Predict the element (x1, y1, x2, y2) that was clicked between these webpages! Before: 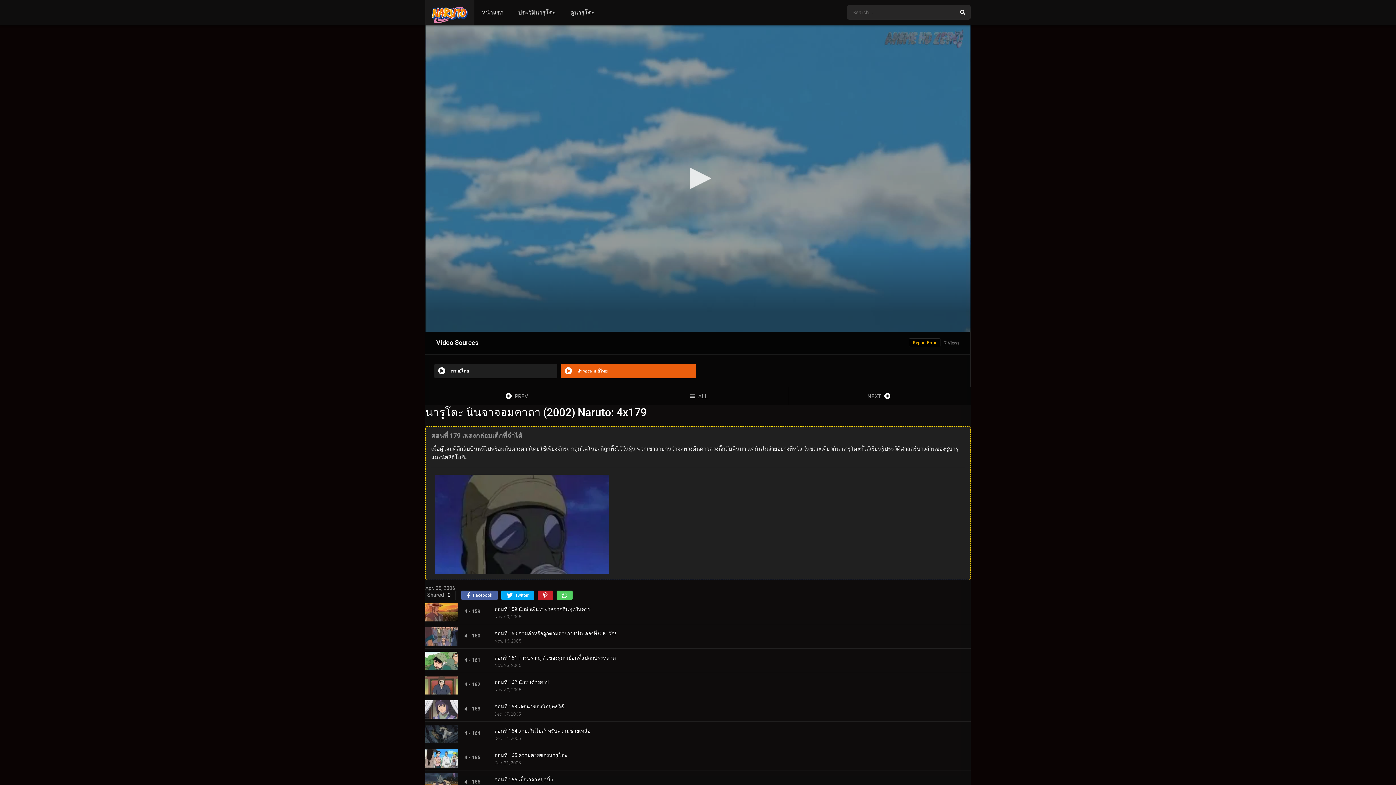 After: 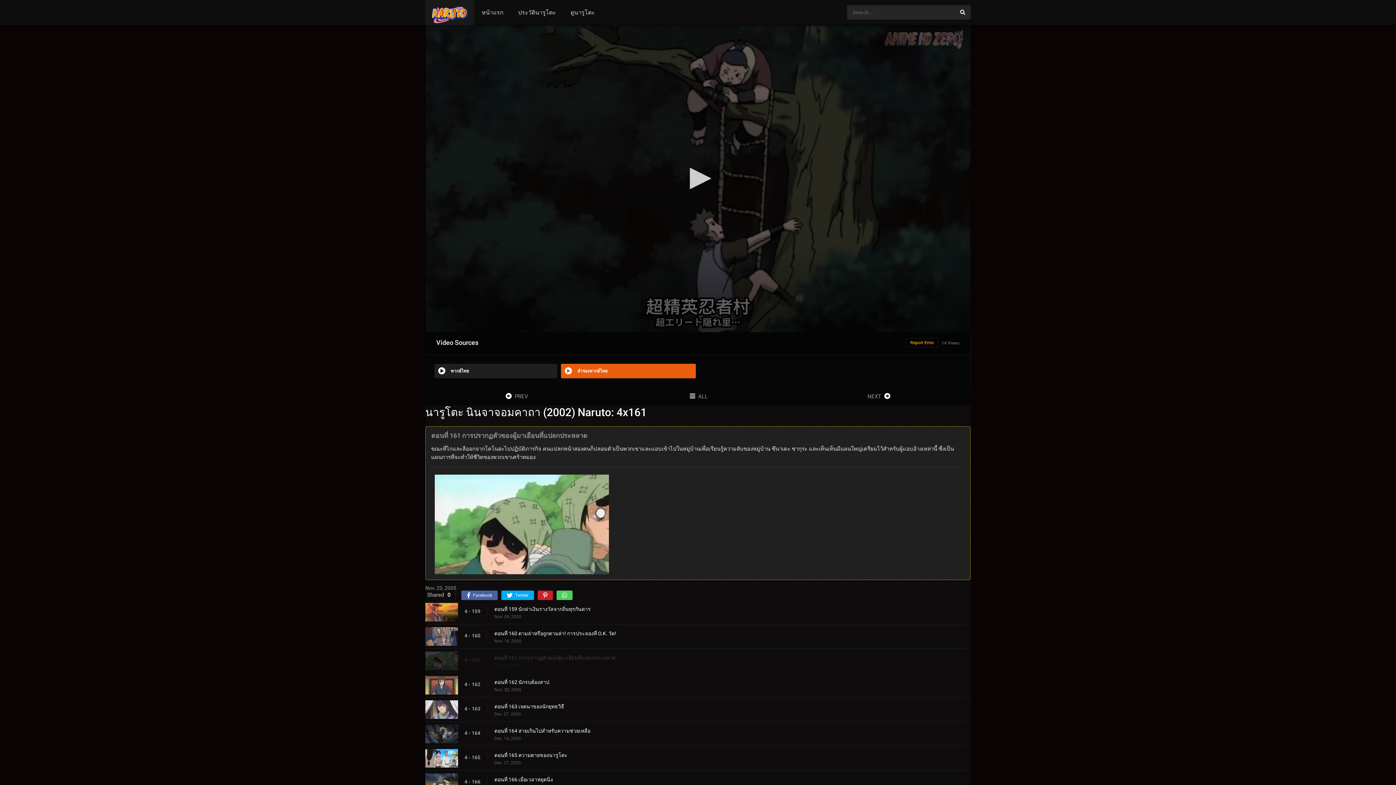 Action: label: ตอนที่ 161 การปรากฏตัวของผู้มาเยือนที่แปลกประหลาด bbox: (494, 654, 949, 661)